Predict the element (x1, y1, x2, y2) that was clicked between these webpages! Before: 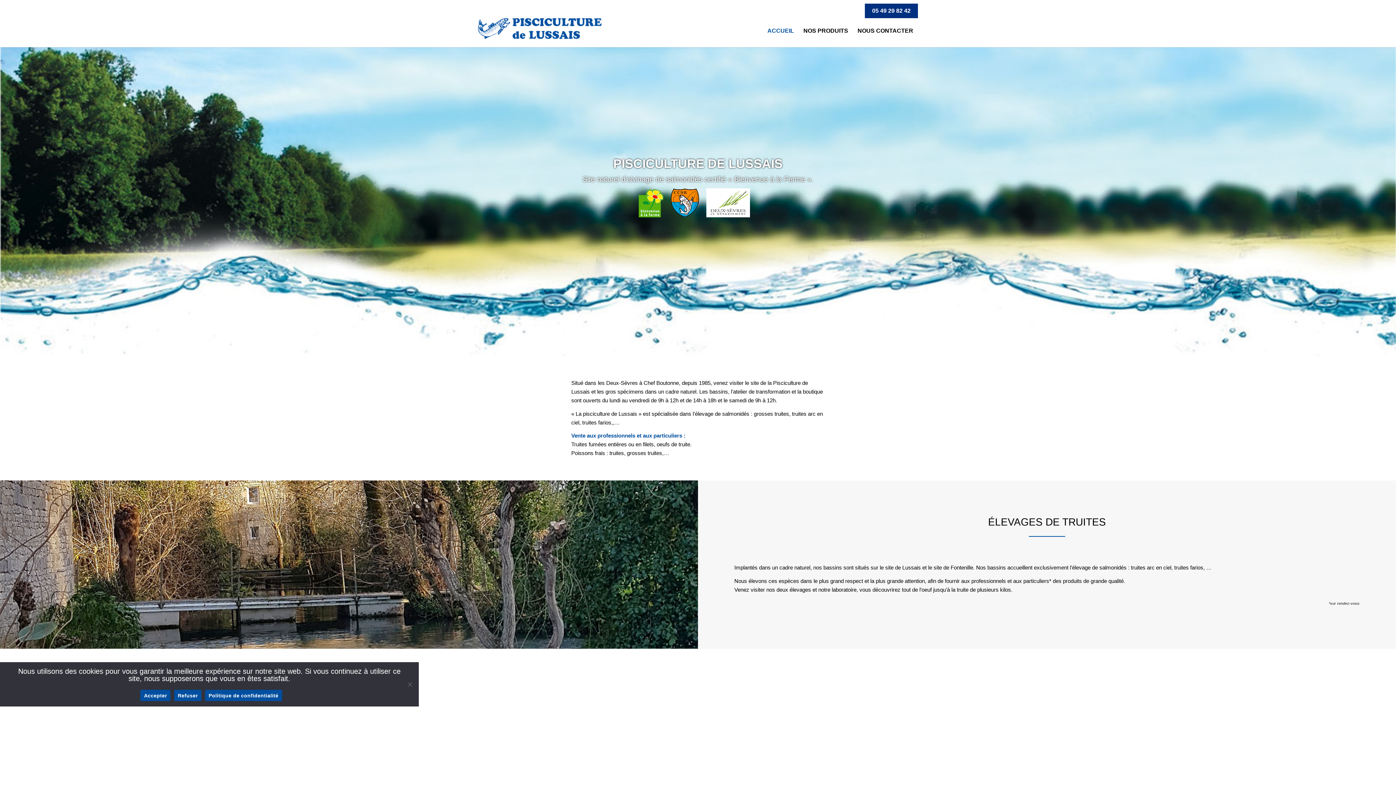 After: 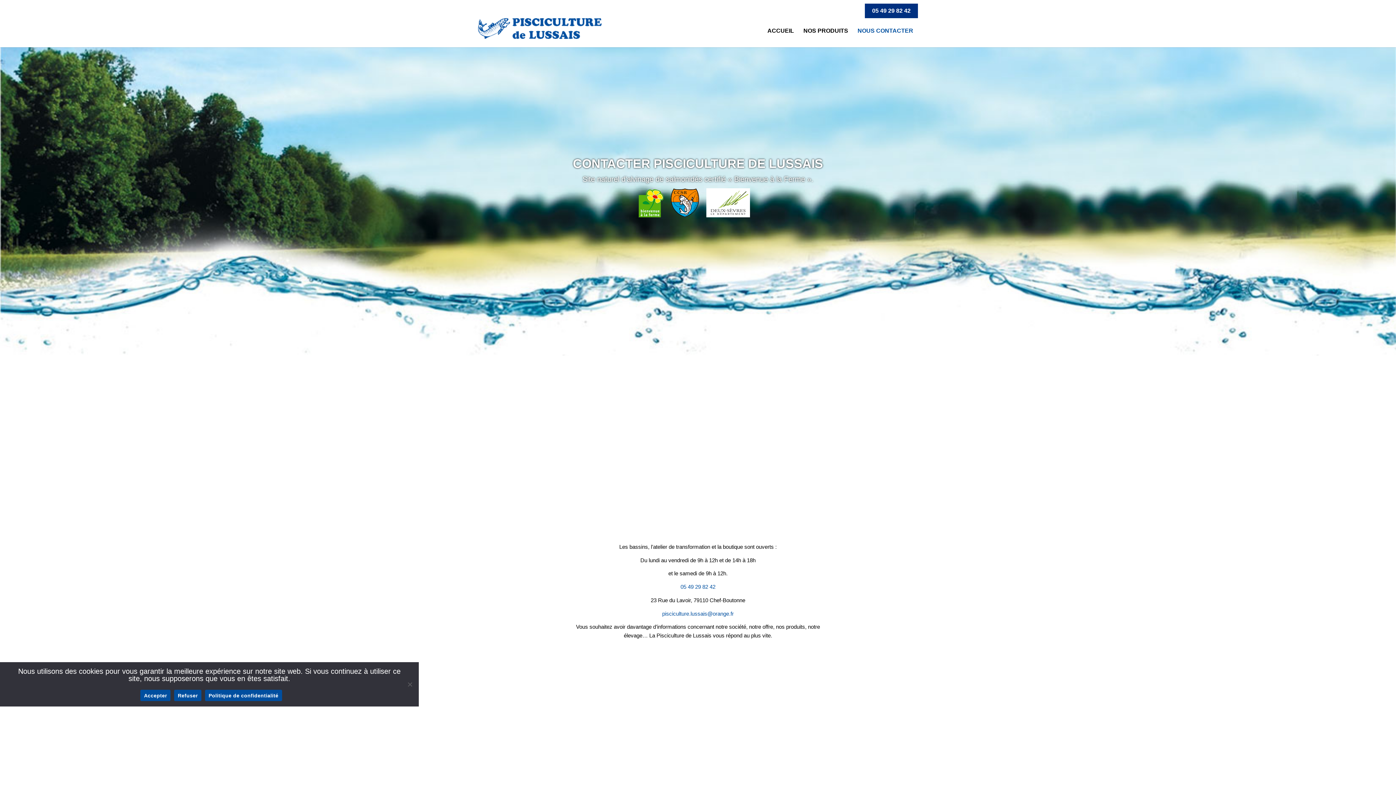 Action: bbox: (853, 14, 918, 47) label: NOUS CONTACTER